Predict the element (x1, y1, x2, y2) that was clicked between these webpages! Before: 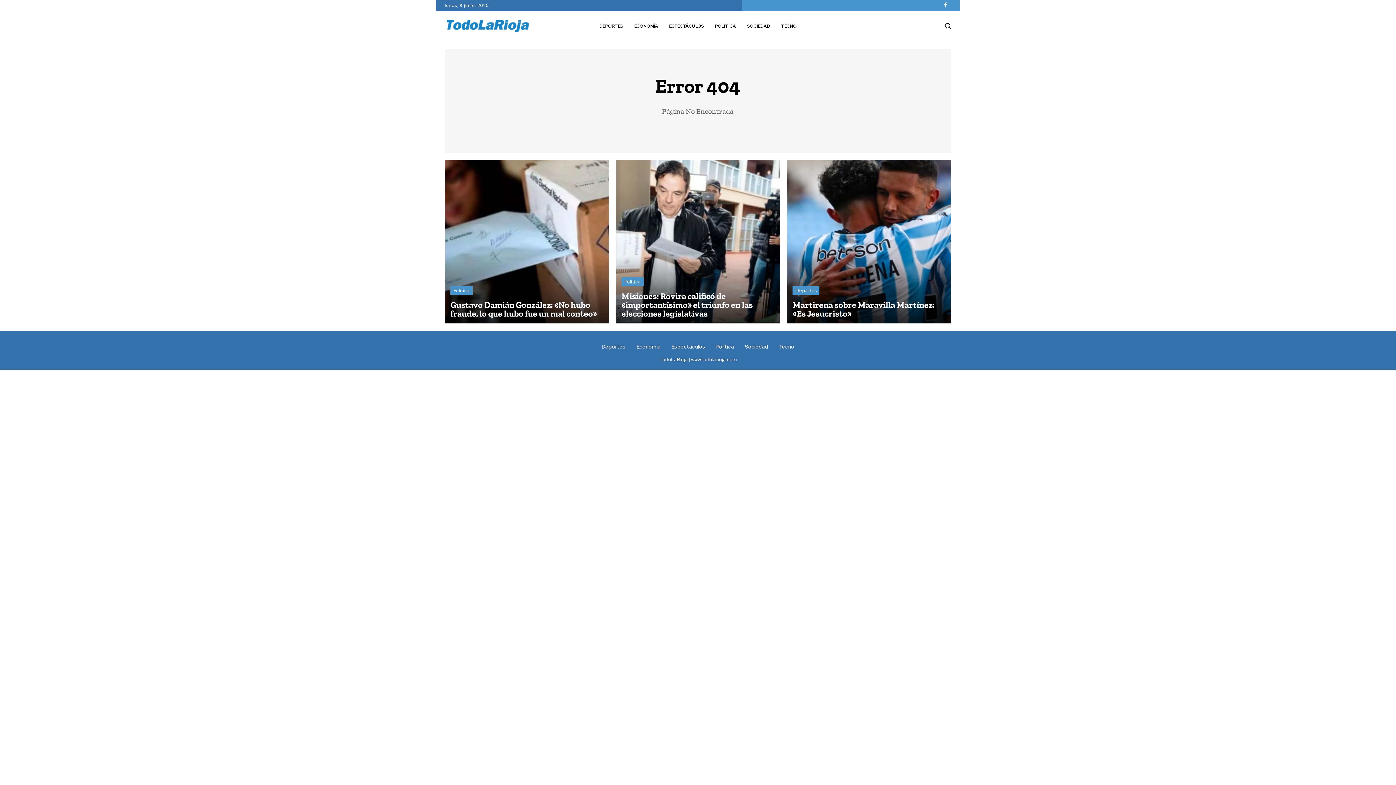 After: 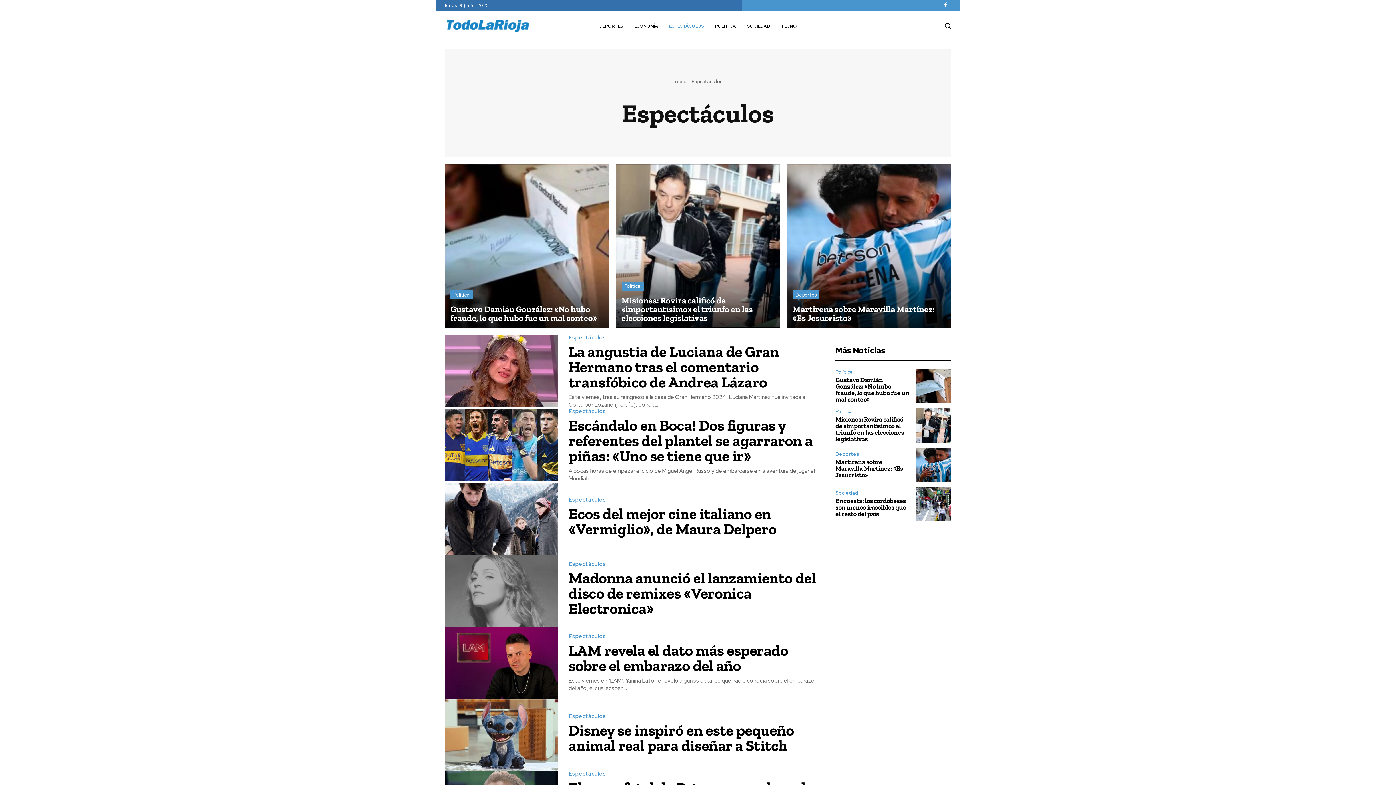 Action: bbox: (671, 344, 705, 349) label: Espectáculos